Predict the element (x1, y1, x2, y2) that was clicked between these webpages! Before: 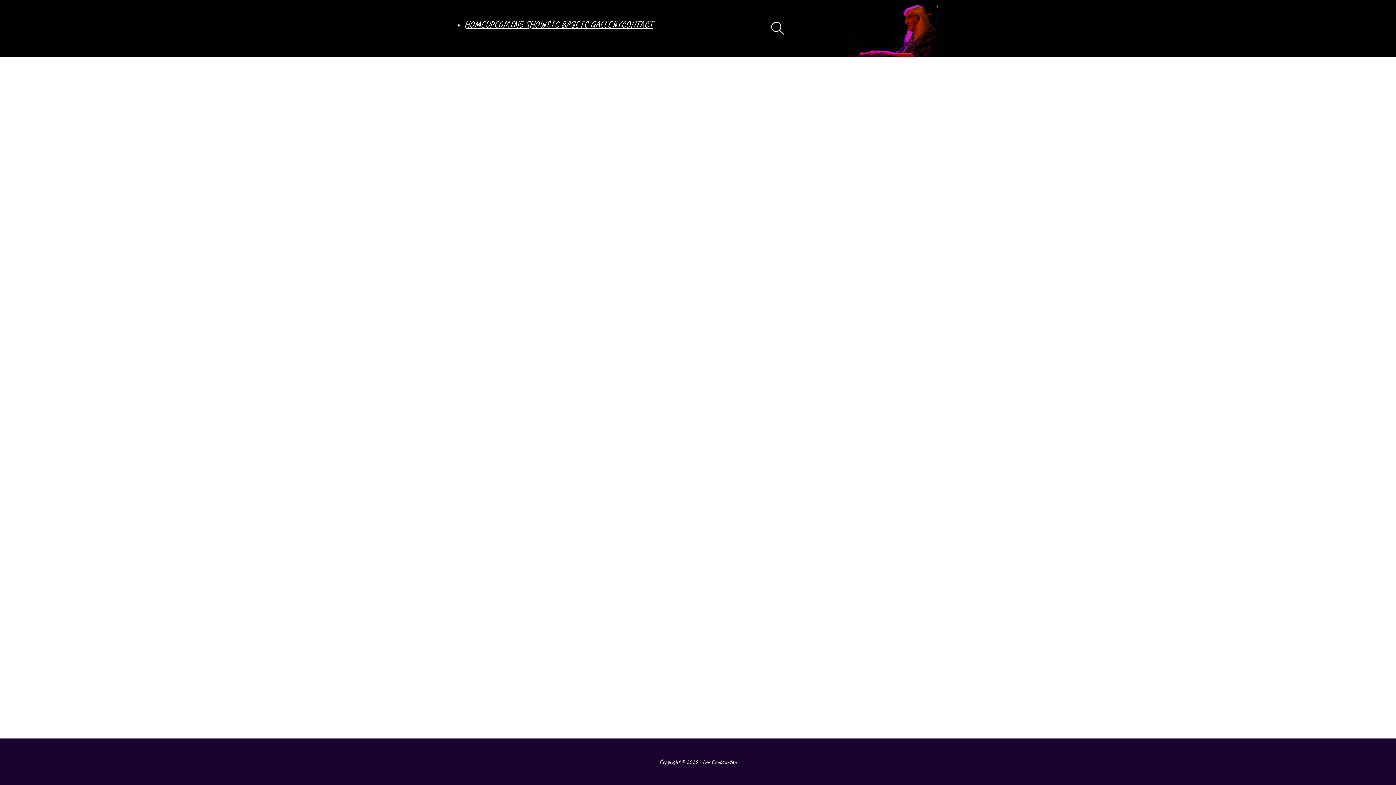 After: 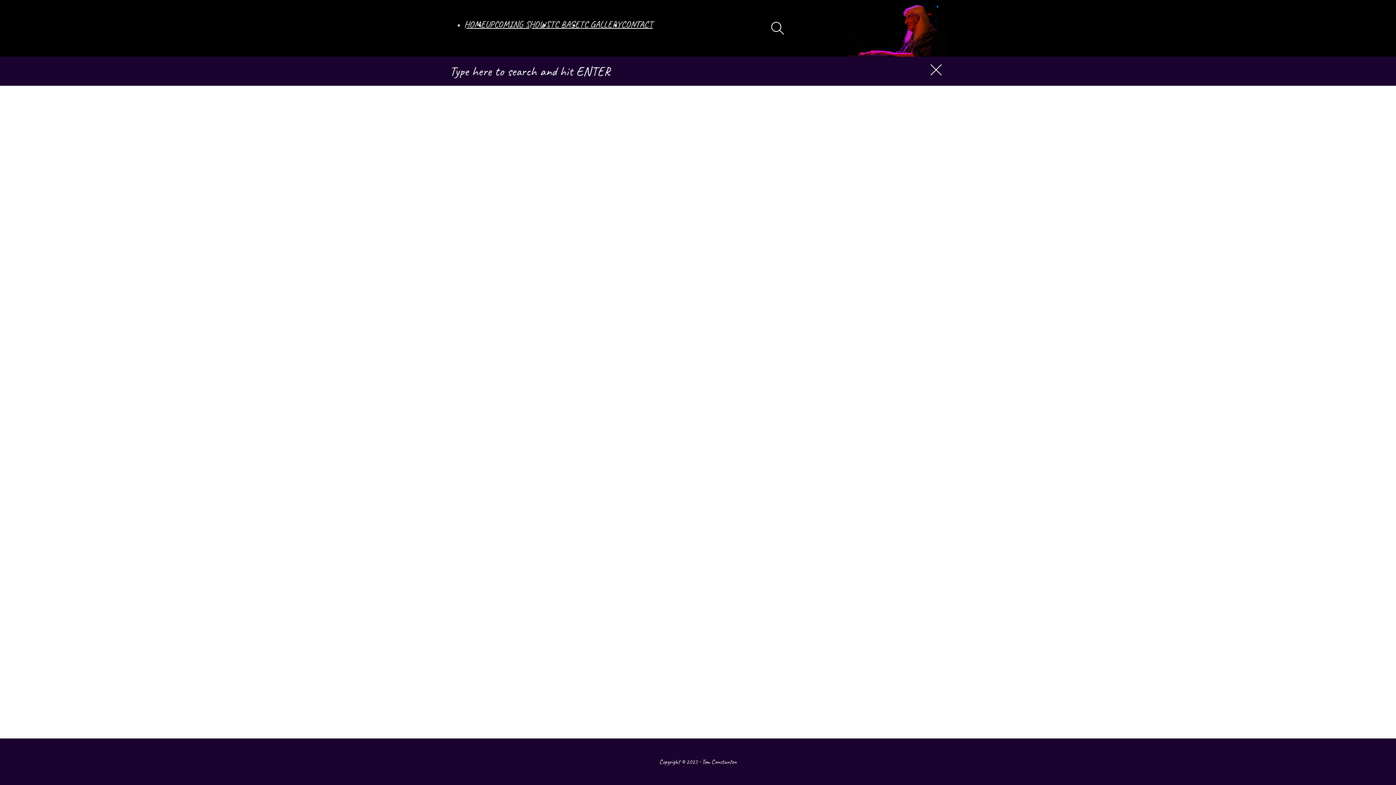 Action: bbox: (767, 18, 788, 38) label: Open Search